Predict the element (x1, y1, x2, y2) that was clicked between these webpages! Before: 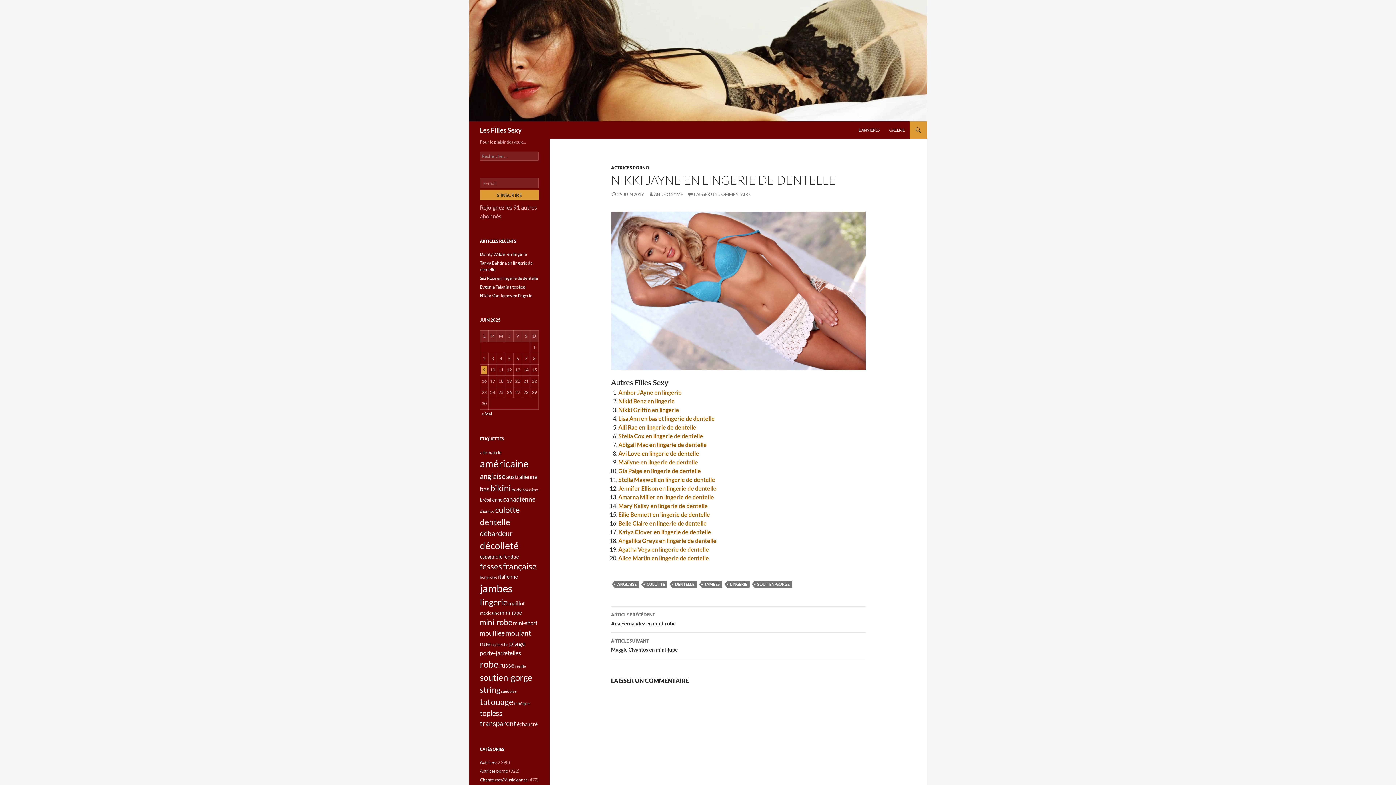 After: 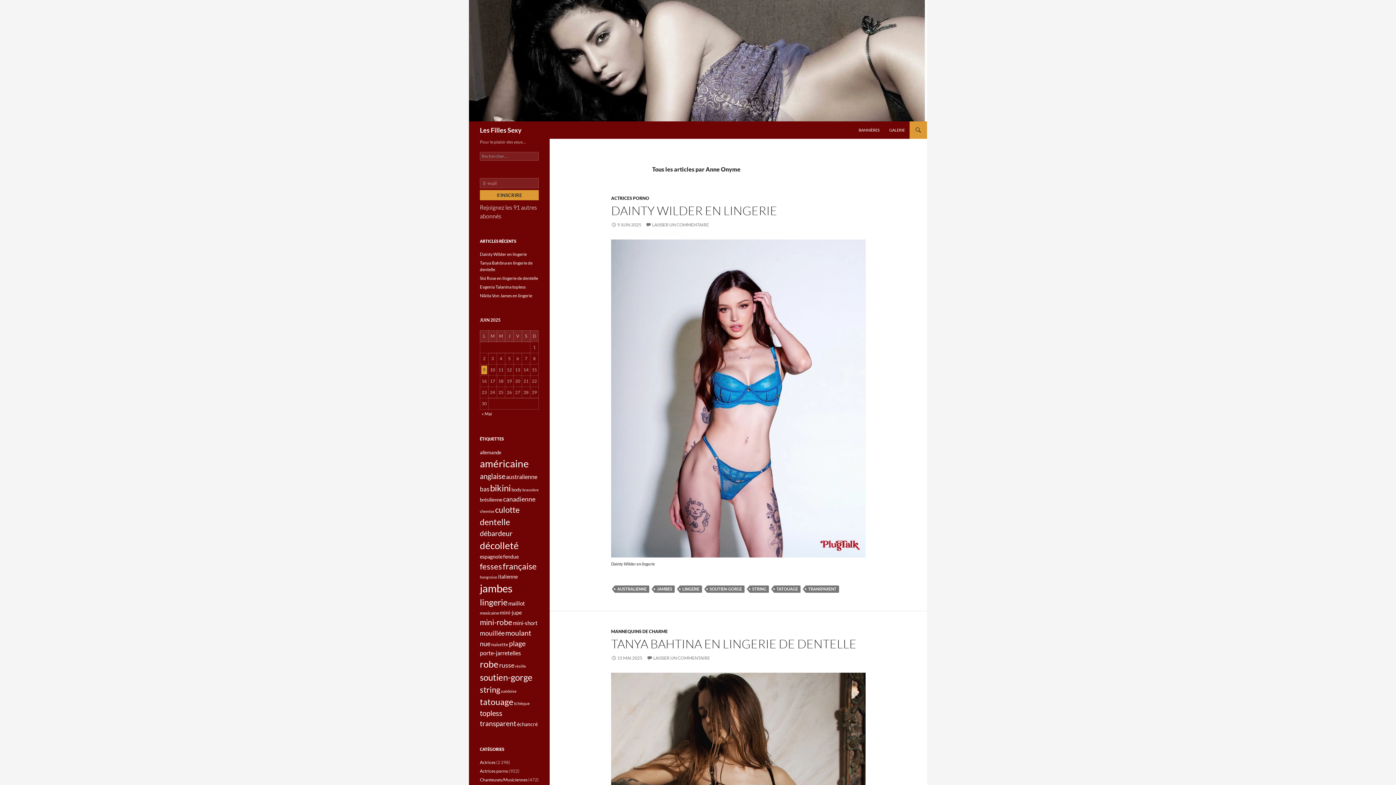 Action: bbox: (648, 191, 683, 197) label: ANNE ONYME